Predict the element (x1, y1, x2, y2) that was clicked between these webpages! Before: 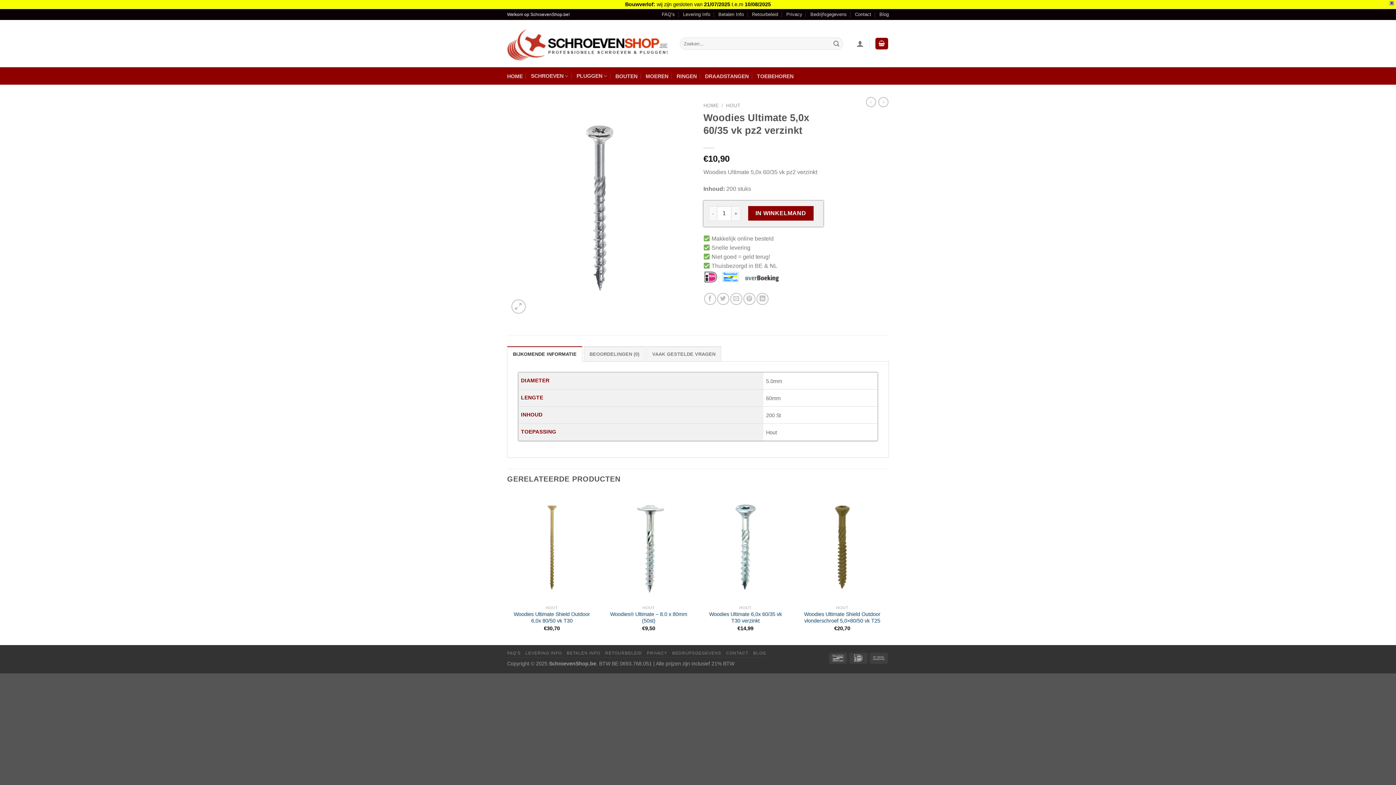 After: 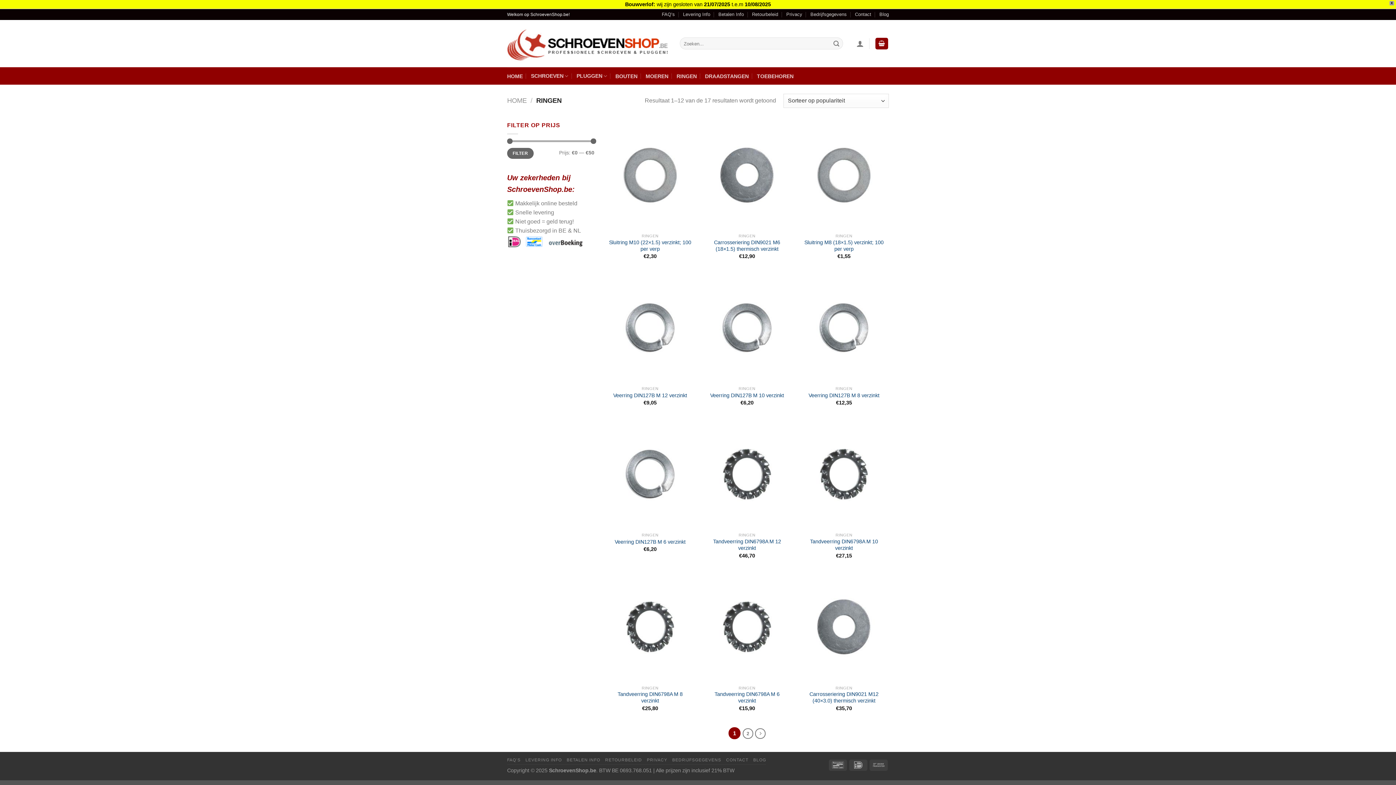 Action: label: RINGEN bbox: (676, 71, 697, 80)